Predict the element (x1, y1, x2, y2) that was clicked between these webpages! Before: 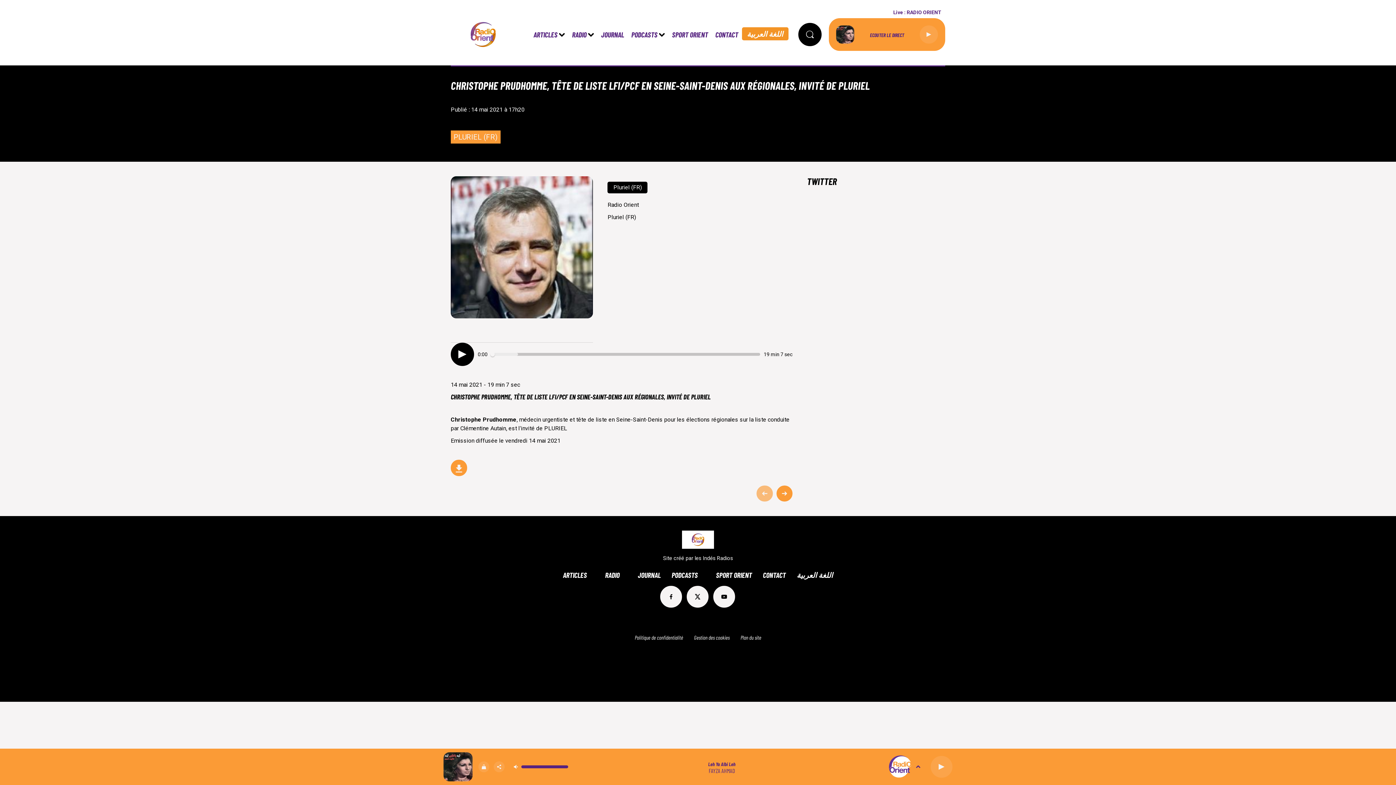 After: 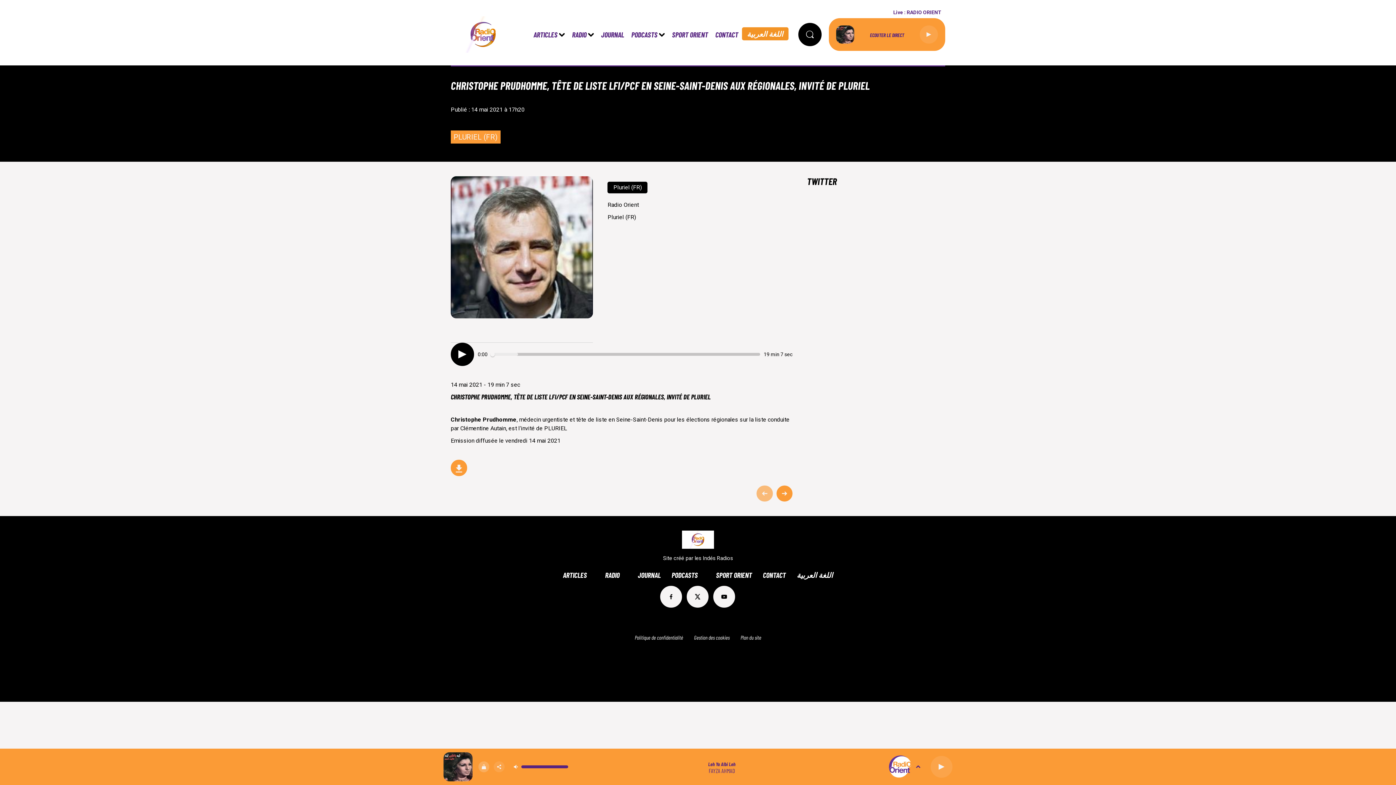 Action: bbox: (478, 761, 489, 772)